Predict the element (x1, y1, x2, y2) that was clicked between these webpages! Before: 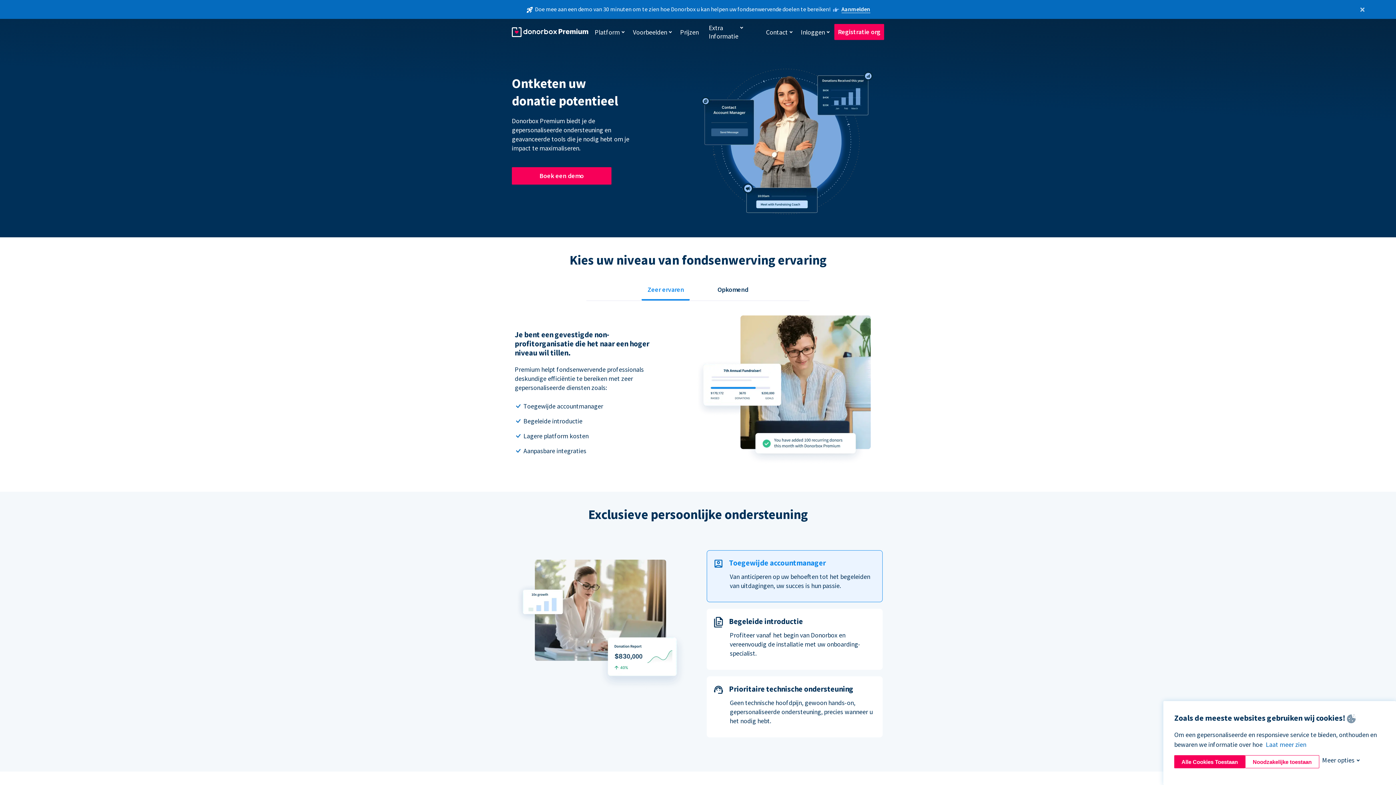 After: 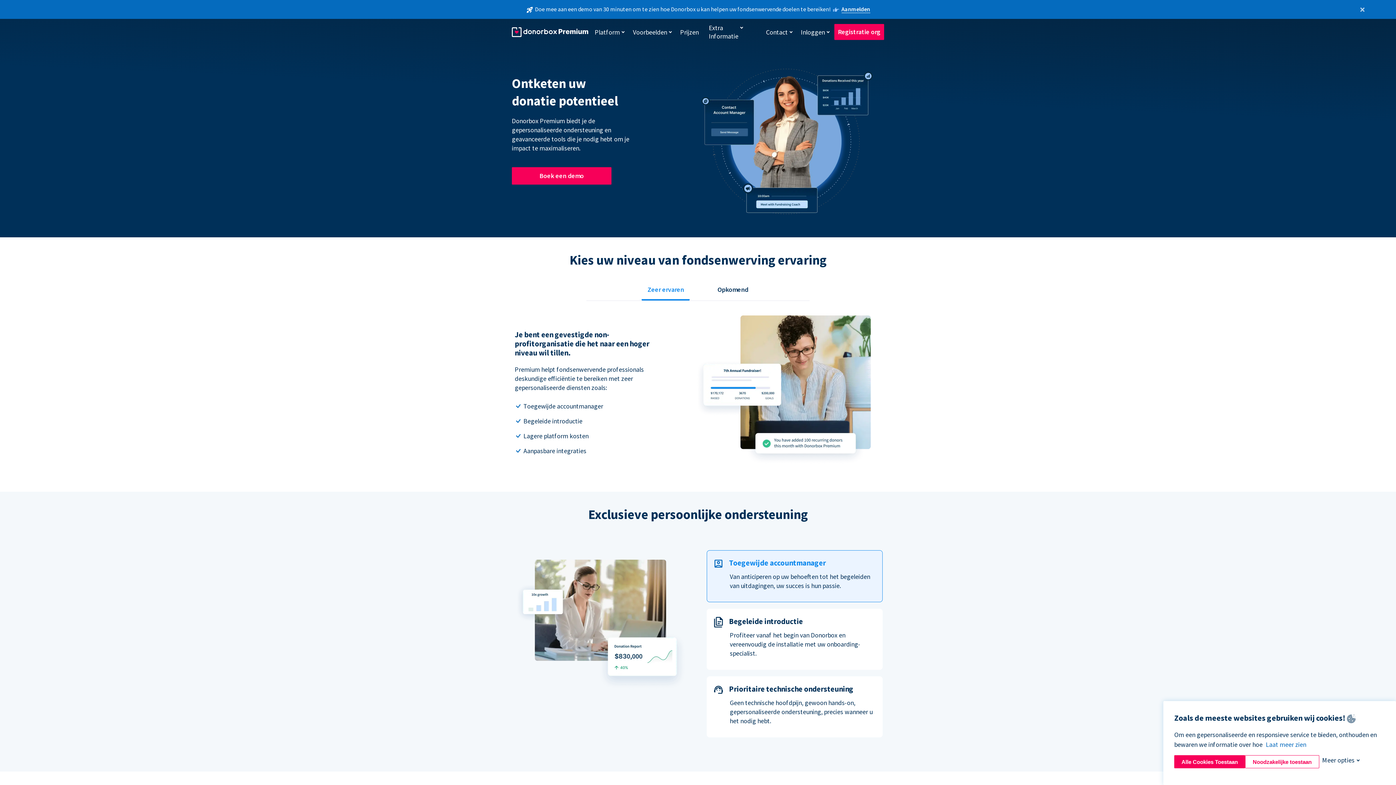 Action: bbox: (841, 5, 870, 13) label: Aanmelden